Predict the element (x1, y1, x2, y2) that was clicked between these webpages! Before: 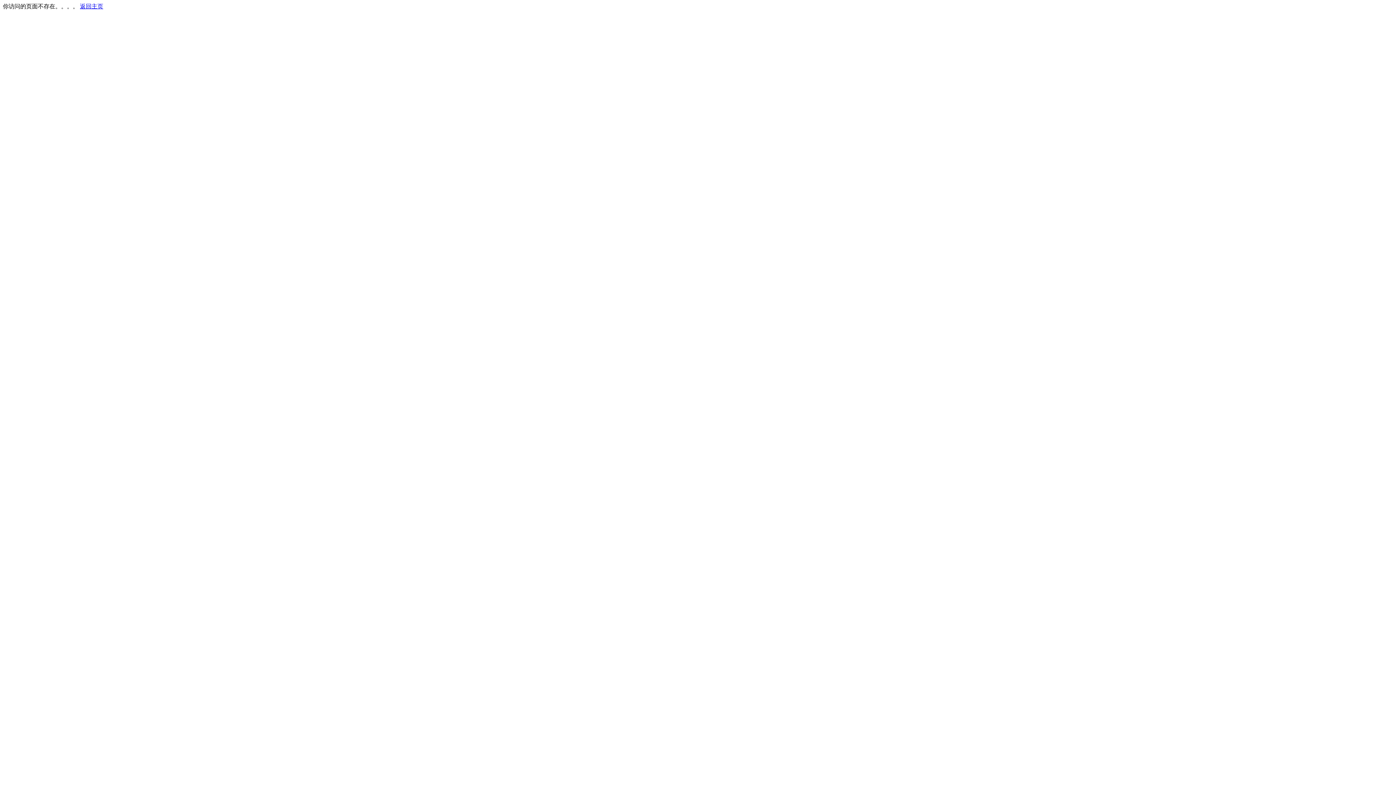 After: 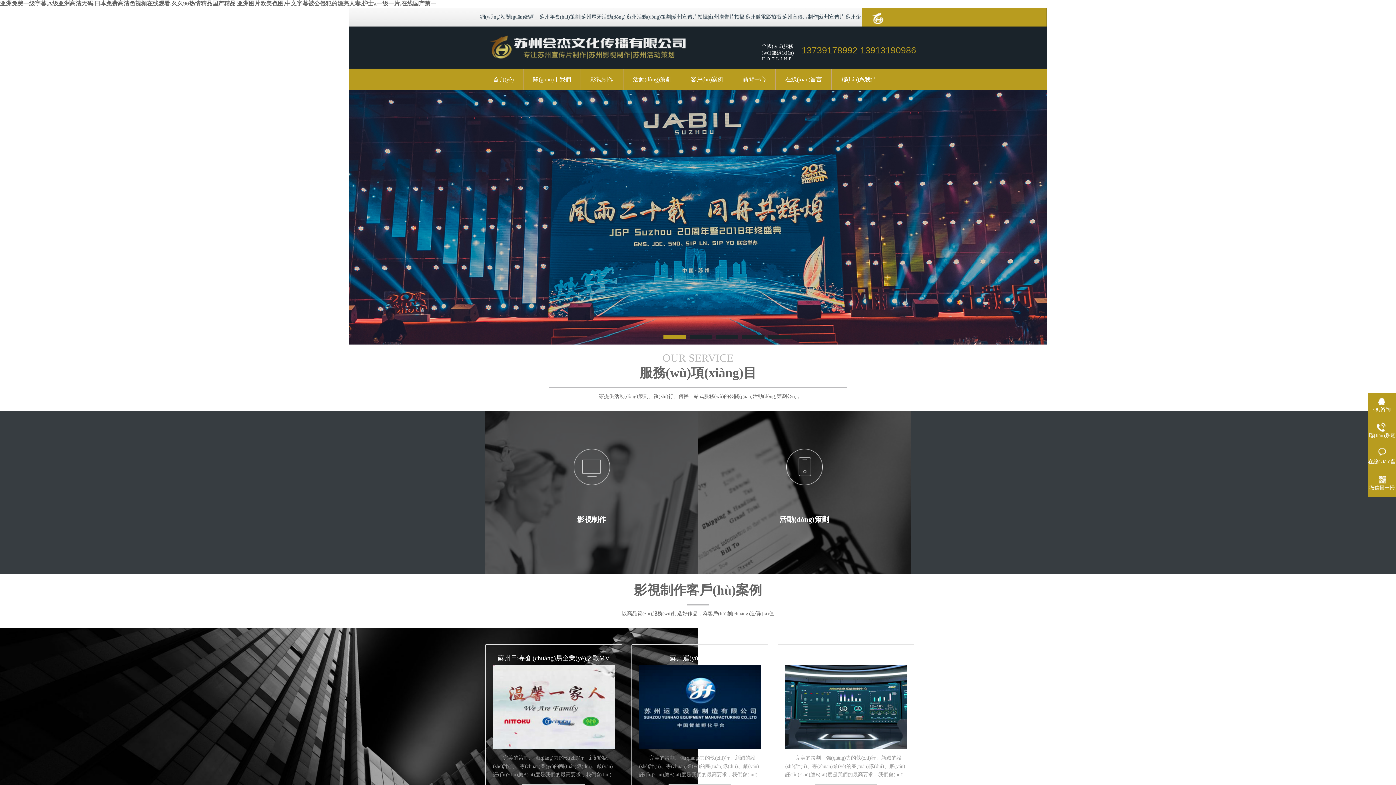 Action: bbox: (80, 3, 103, 9) label: 返回主页